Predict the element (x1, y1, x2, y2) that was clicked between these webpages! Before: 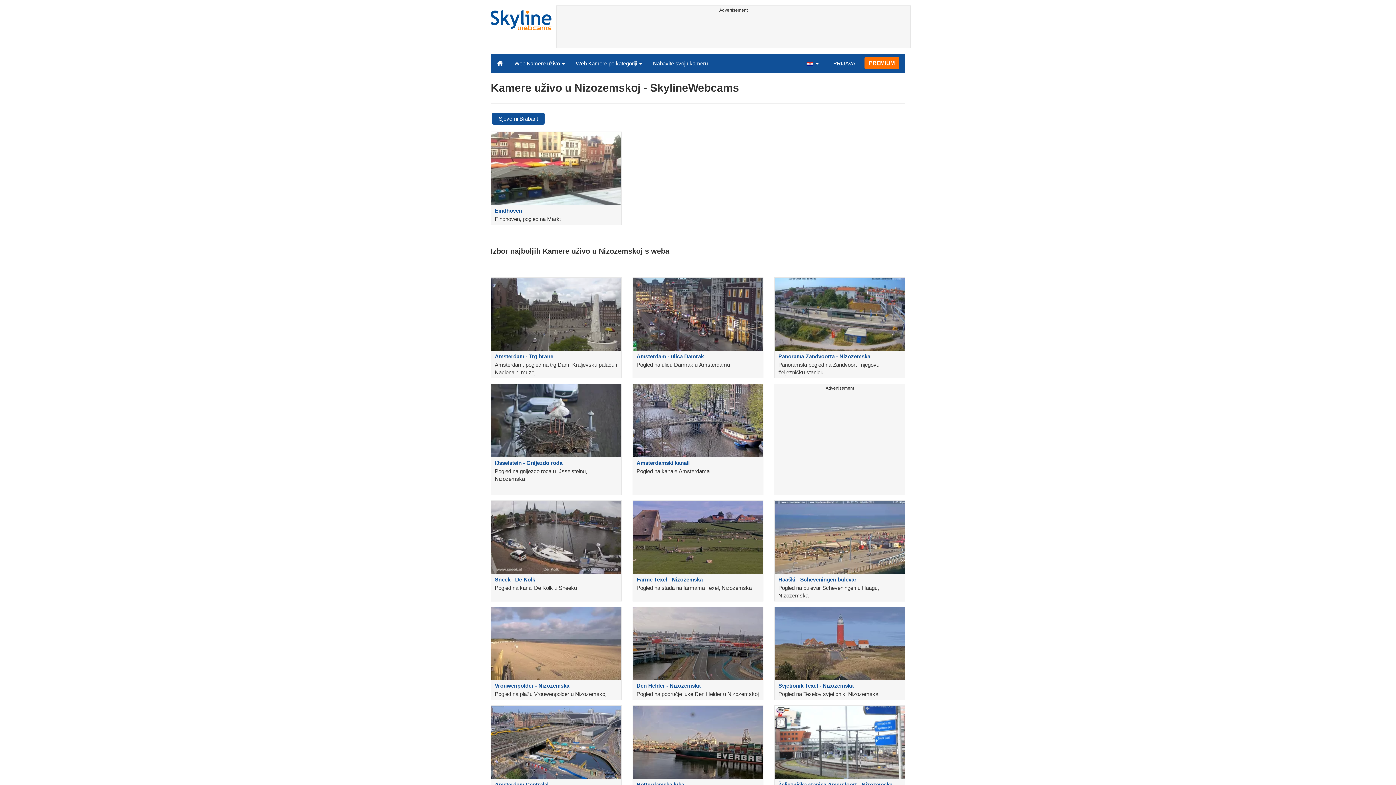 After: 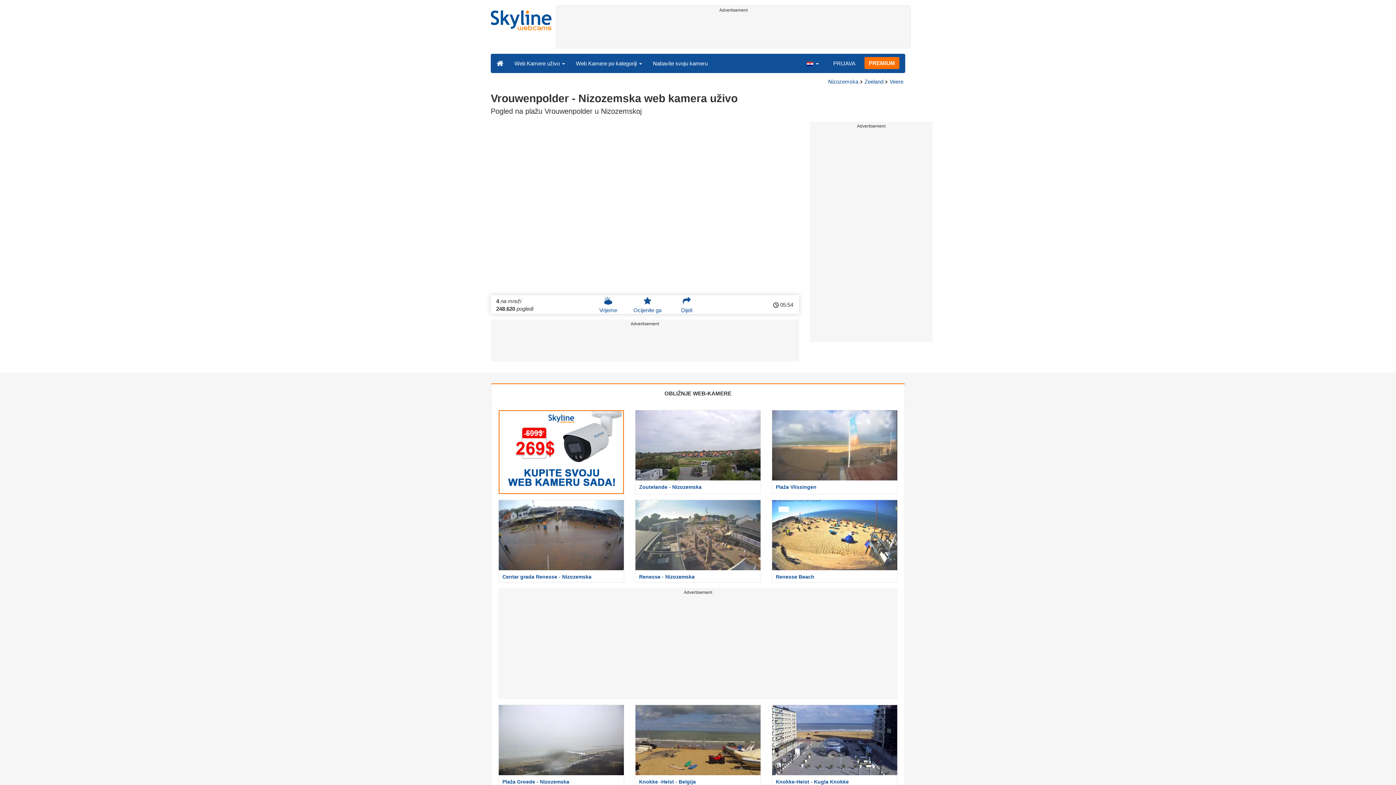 Action: bbox: (485, 607, 627, 700) label: Vrouwenpolder - Nizozemska

Pogled na plažu Vrouwenpolder u Nizozemskoj